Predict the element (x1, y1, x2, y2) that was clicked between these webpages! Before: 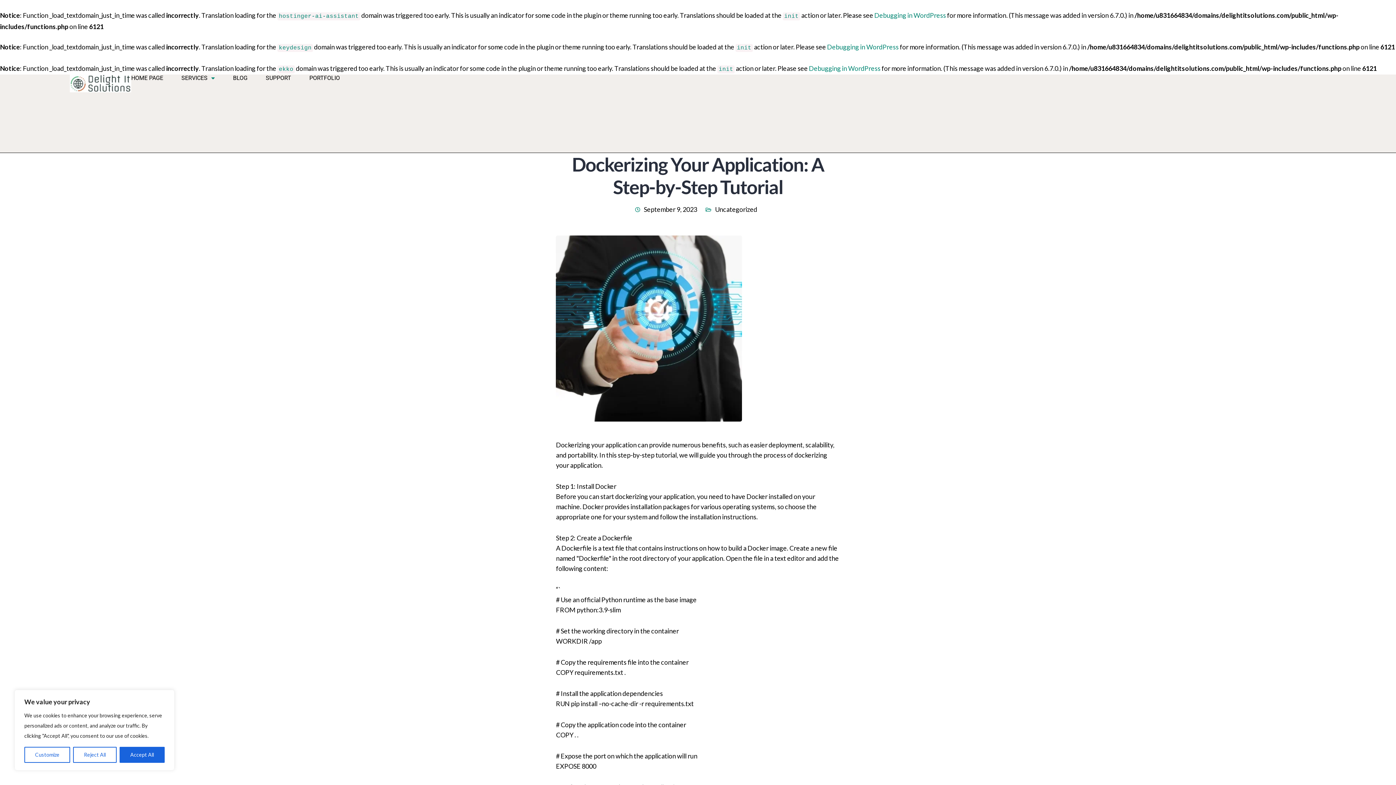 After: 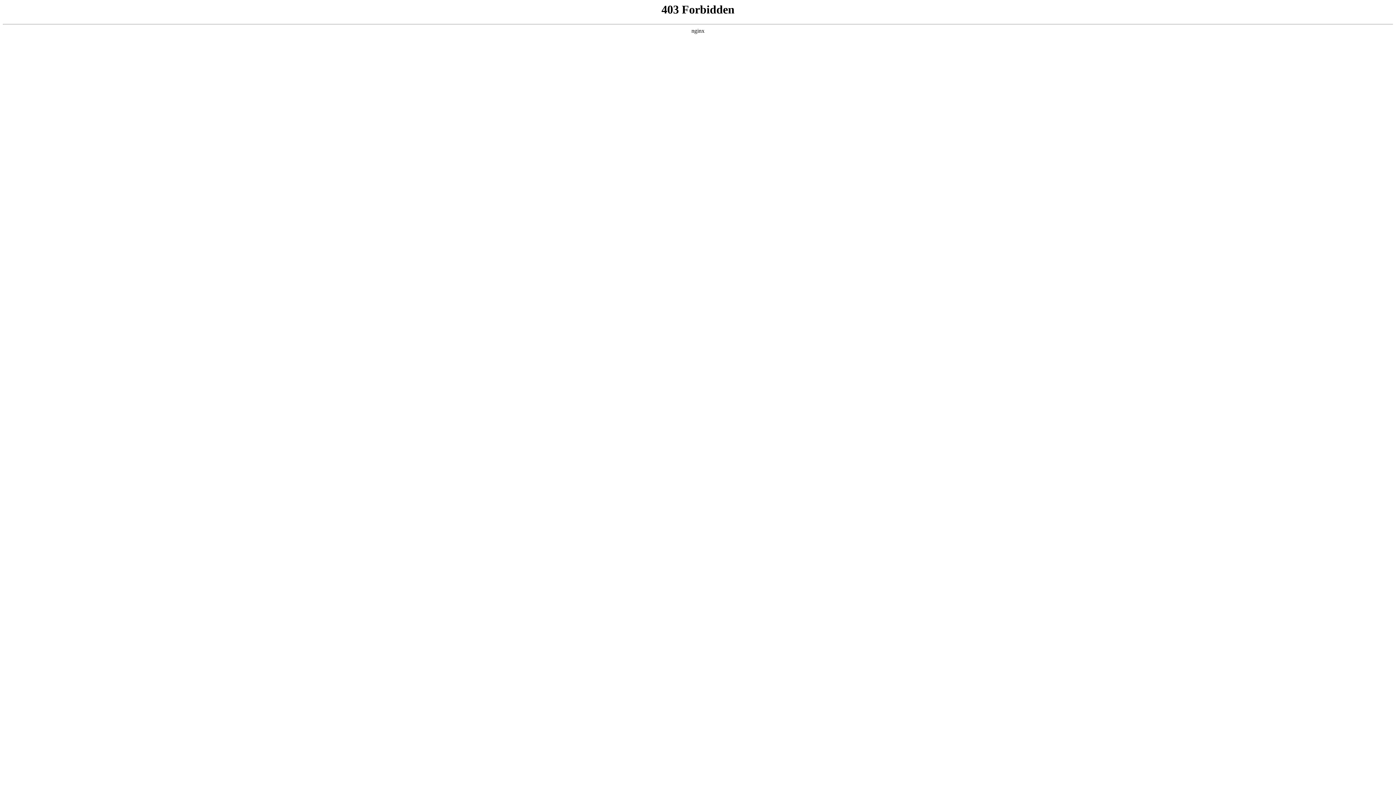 Action: label: Debugging in WordPress bbox: (874, 11, 946, 19)